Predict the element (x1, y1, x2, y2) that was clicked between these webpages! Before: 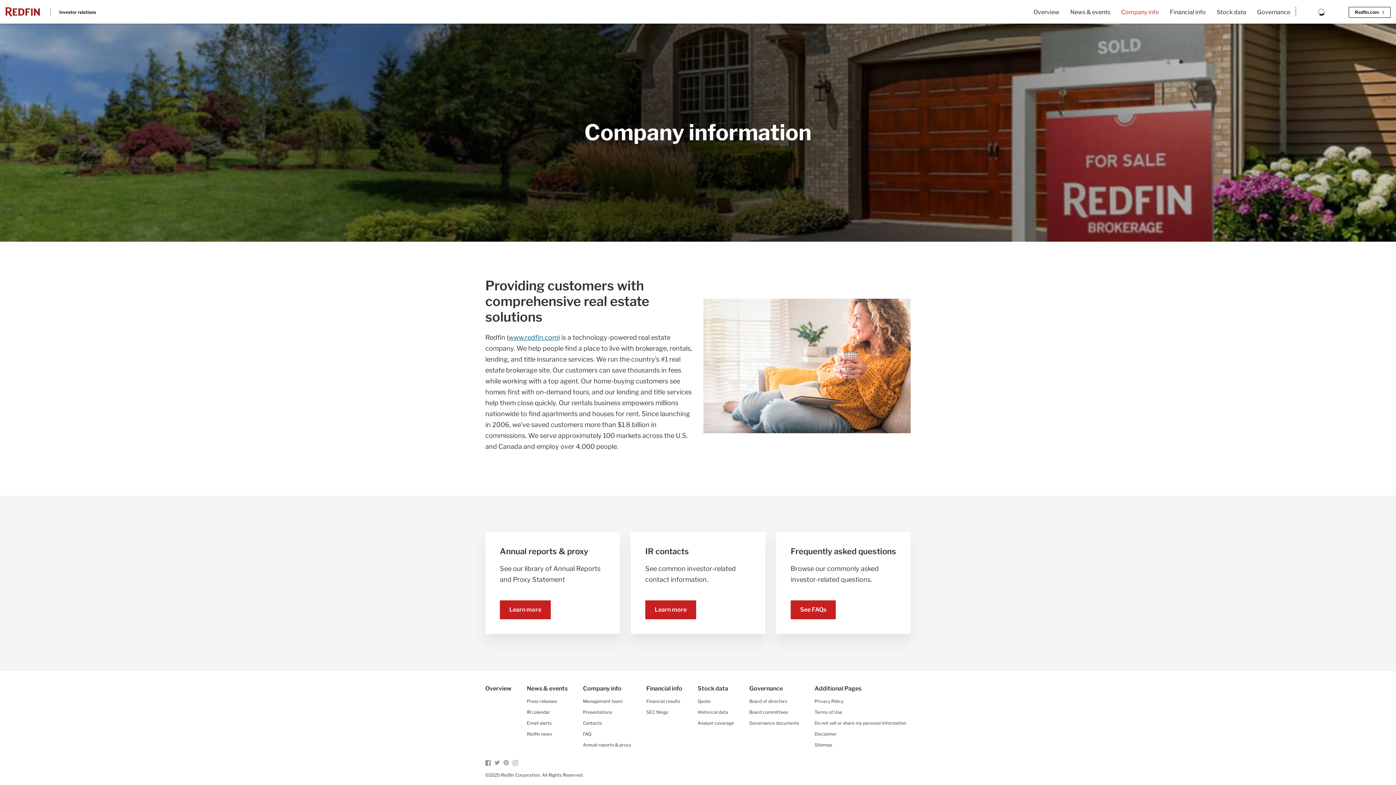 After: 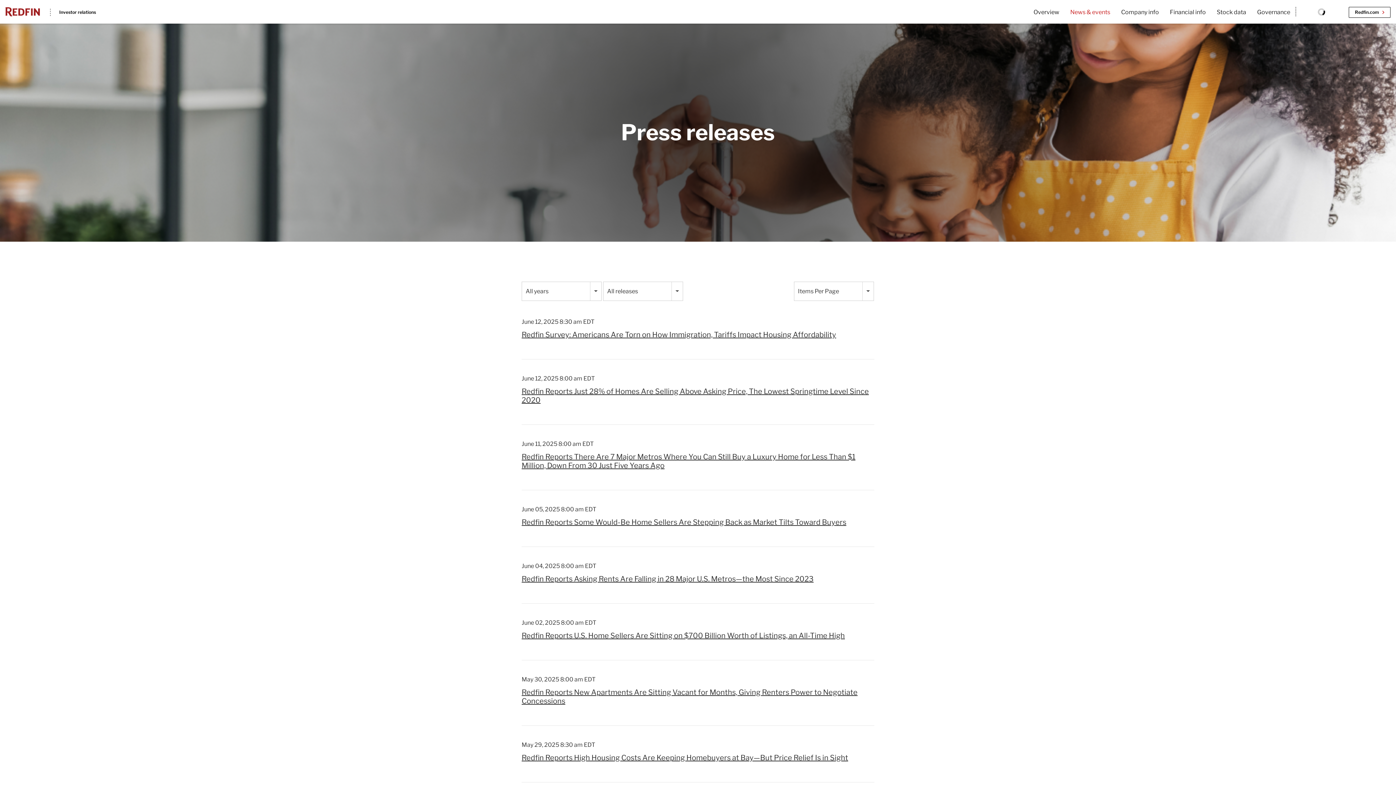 Action: label: Press releases bbox: (527, 698, 557, 704)